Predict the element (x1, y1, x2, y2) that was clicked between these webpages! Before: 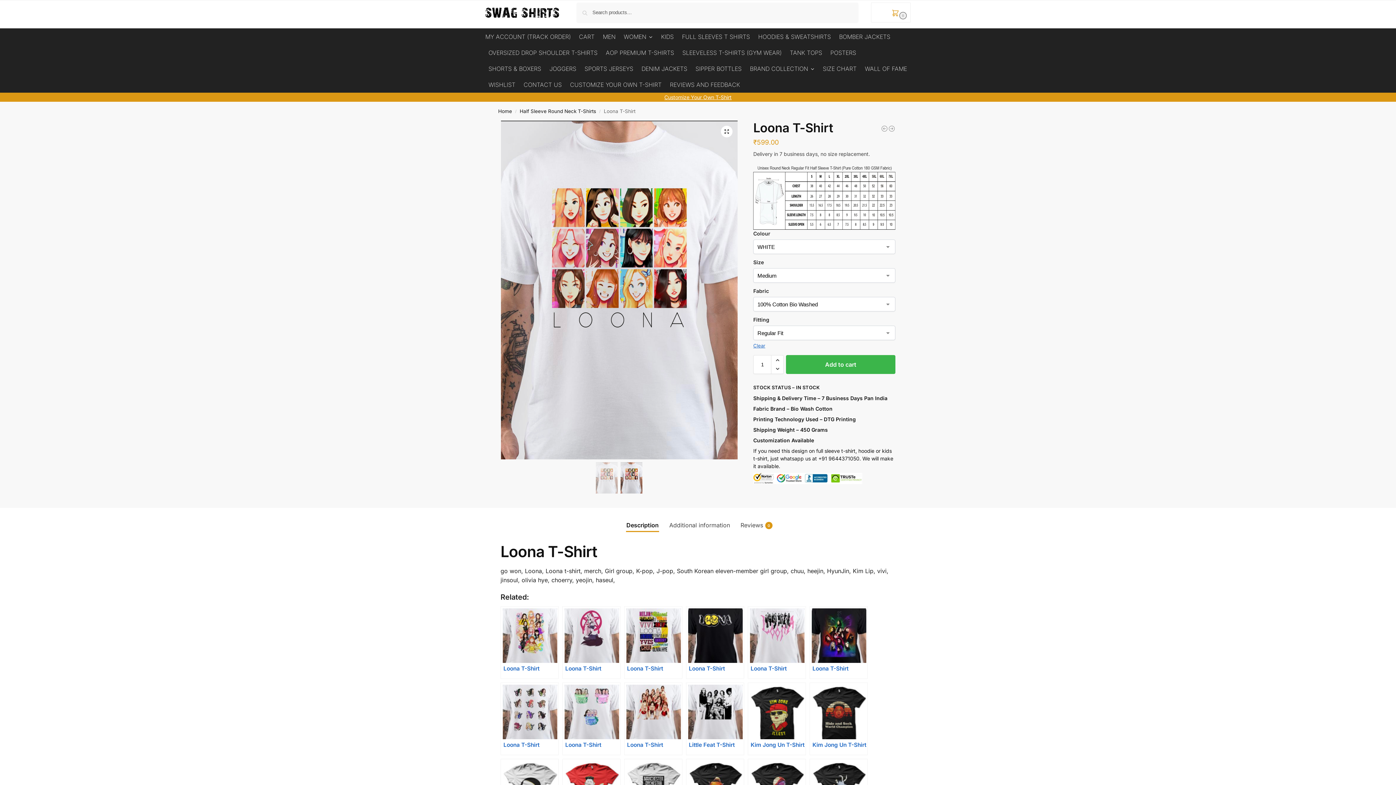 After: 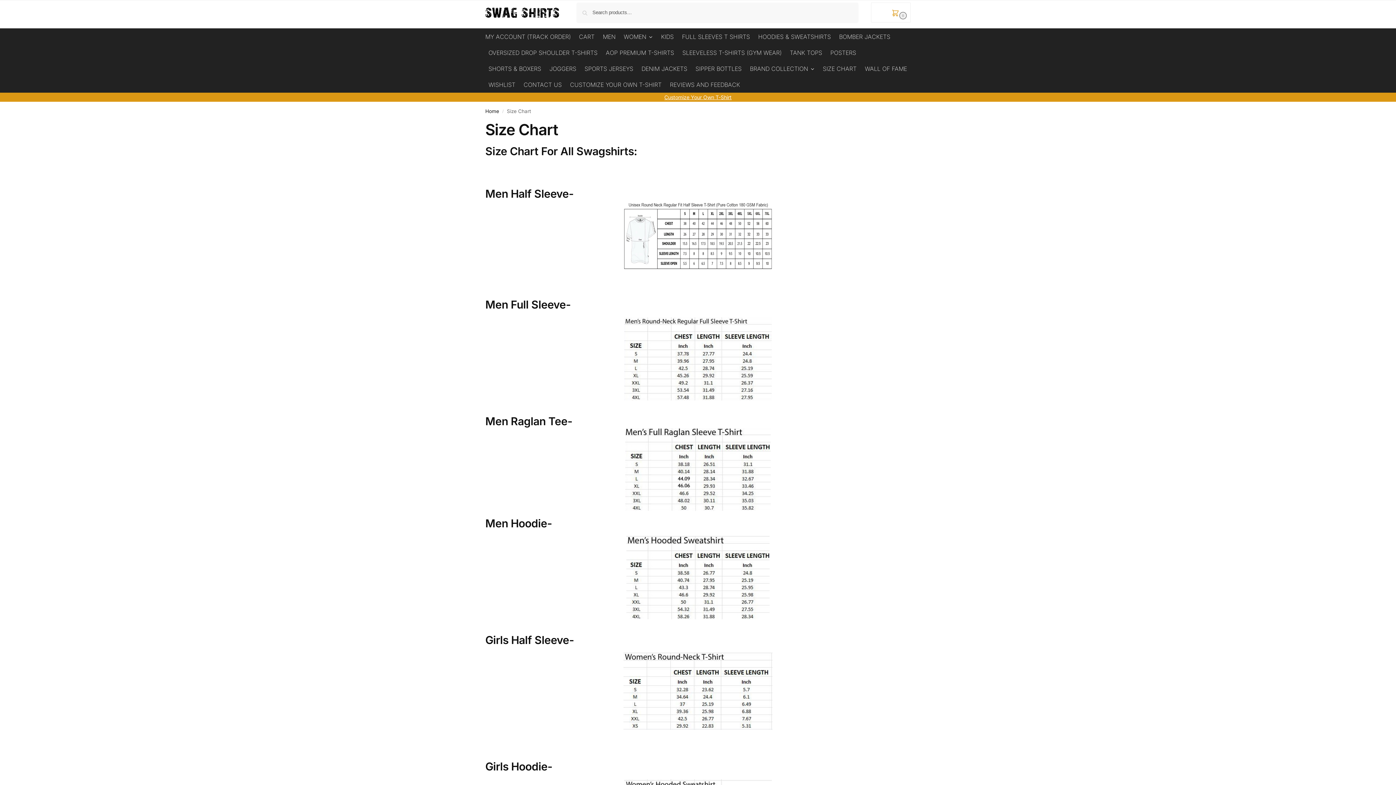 Action: bbox: (819, 60, 860, 76) label: SIZE CHART